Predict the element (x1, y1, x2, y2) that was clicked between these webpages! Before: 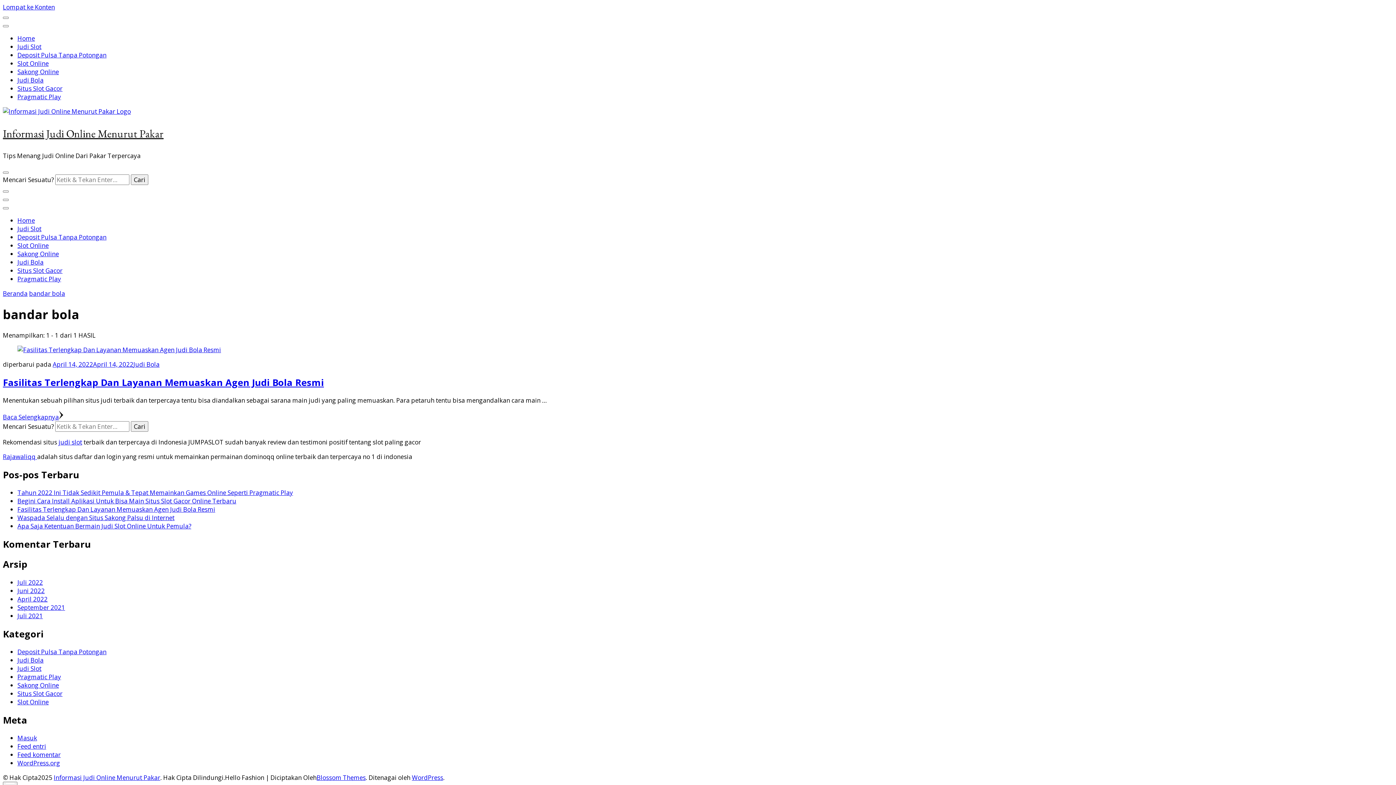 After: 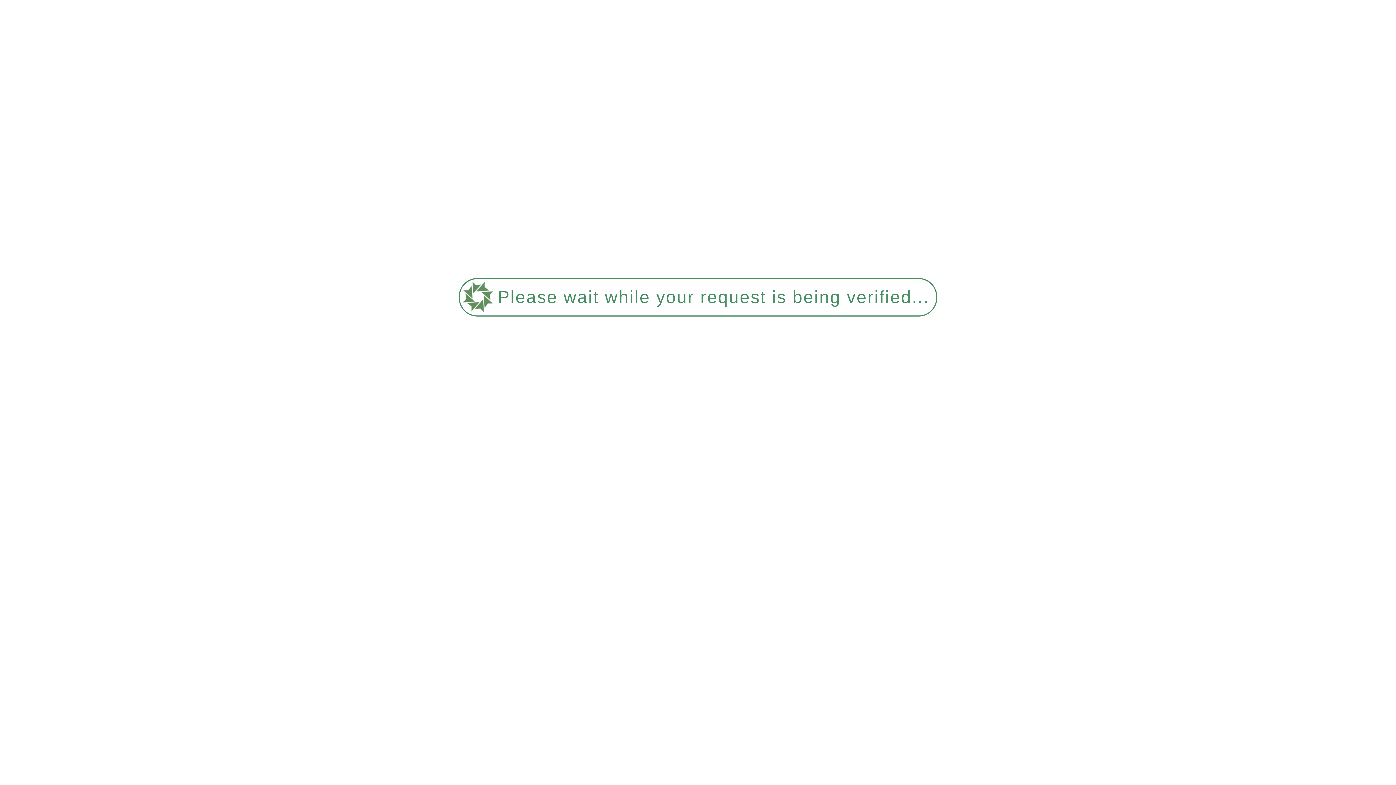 Action: label: April 2022 bbox: (17, 595, 47, 603)